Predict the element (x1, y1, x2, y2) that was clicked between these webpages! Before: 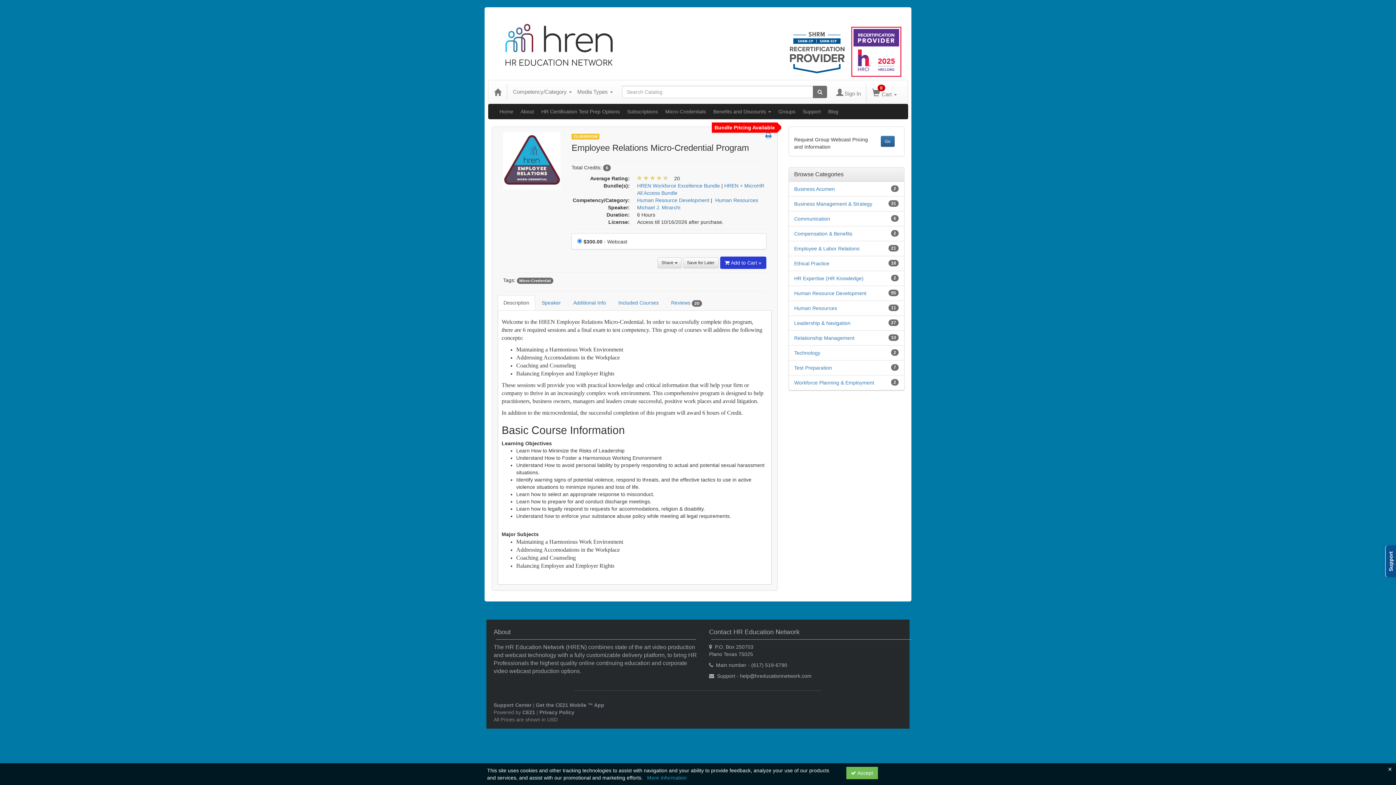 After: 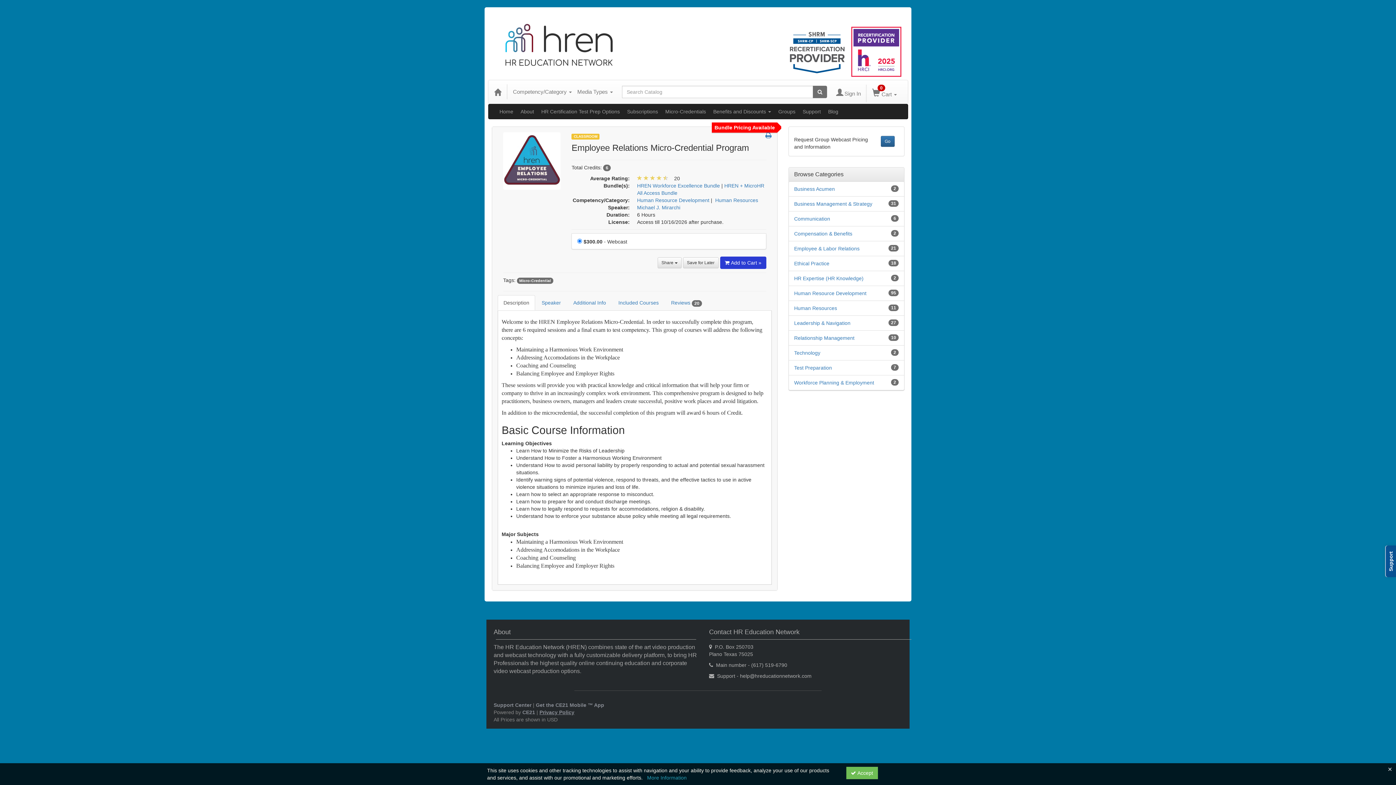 Action: label: Privacy Policy bbox: (539, 709, 574, 715)